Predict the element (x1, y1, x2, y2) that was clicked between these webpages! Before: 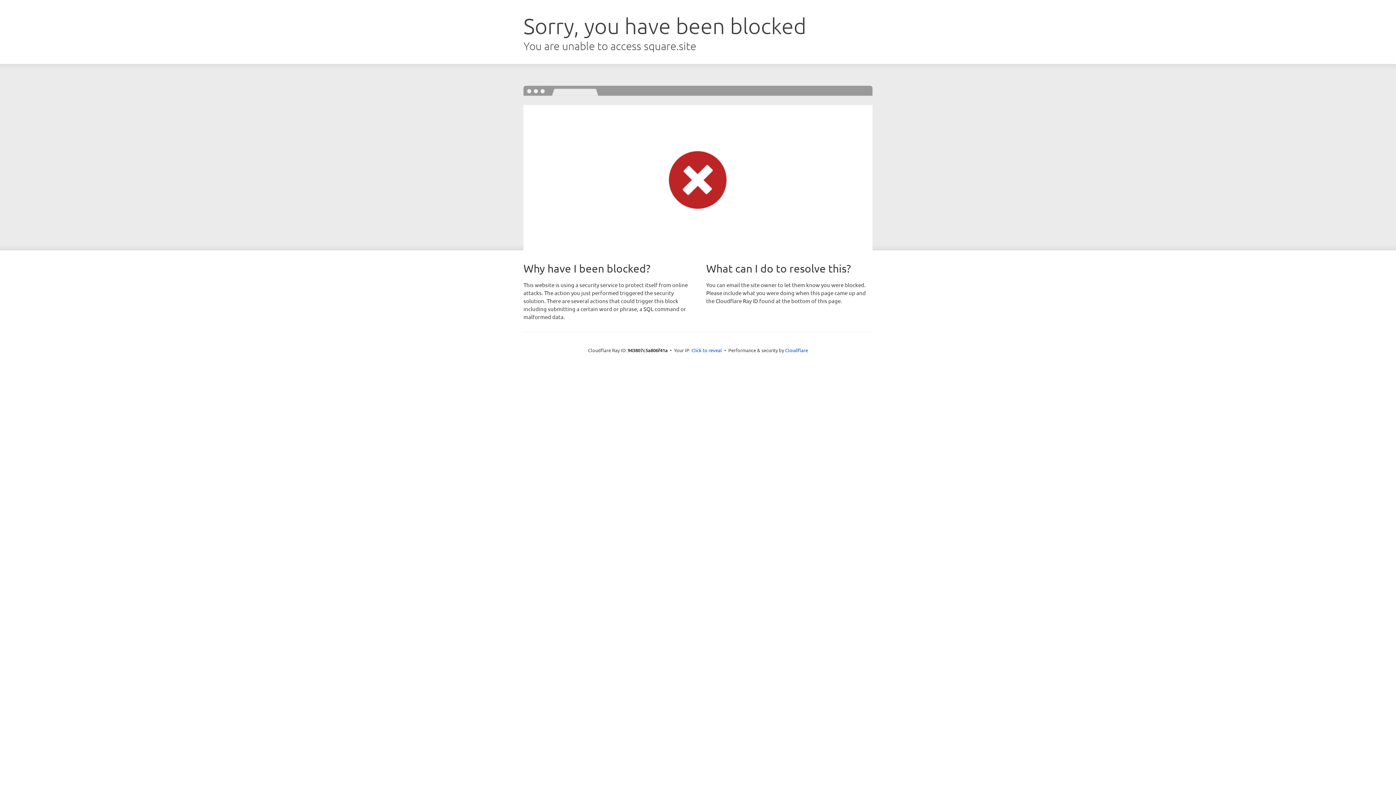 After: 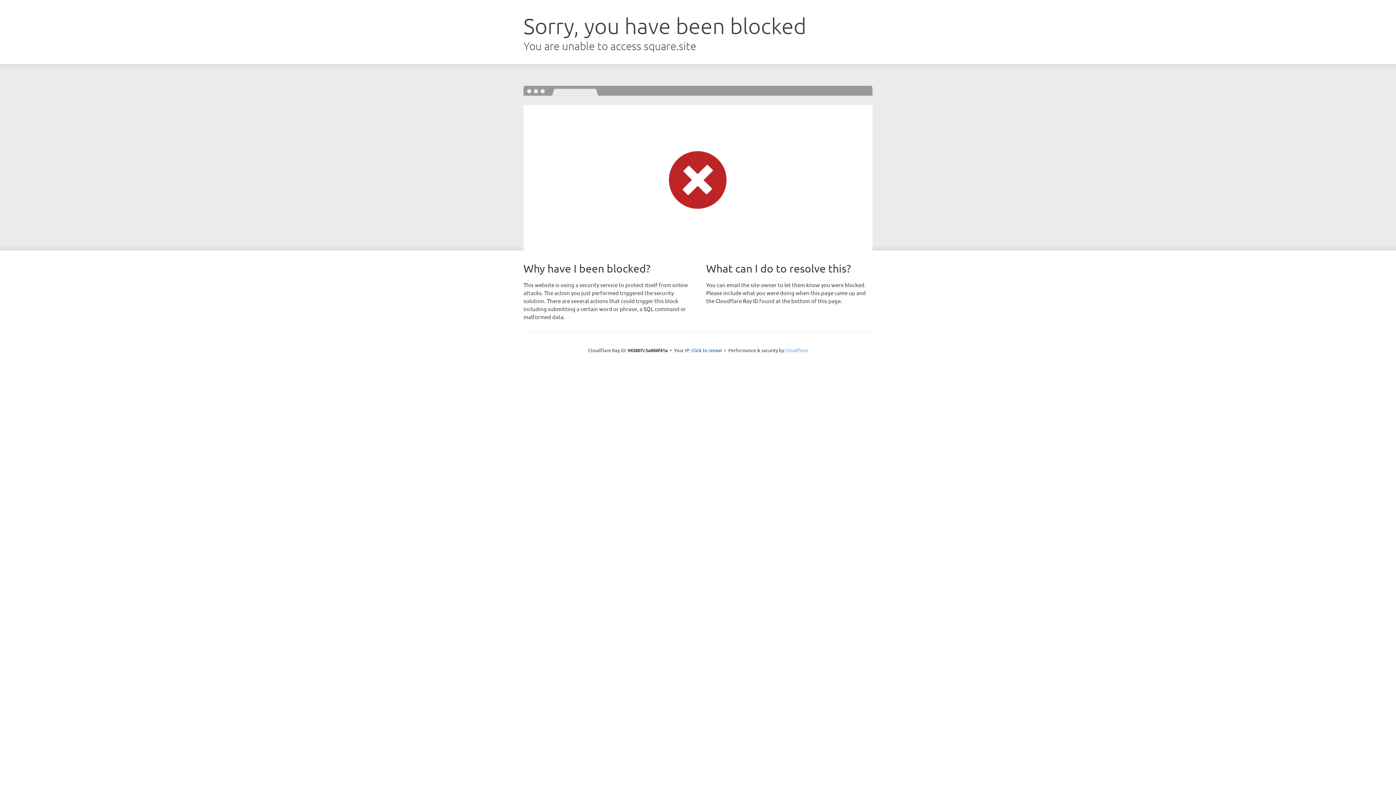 Action: bbox: (785, 347, 808, 353) label: Cloudflare